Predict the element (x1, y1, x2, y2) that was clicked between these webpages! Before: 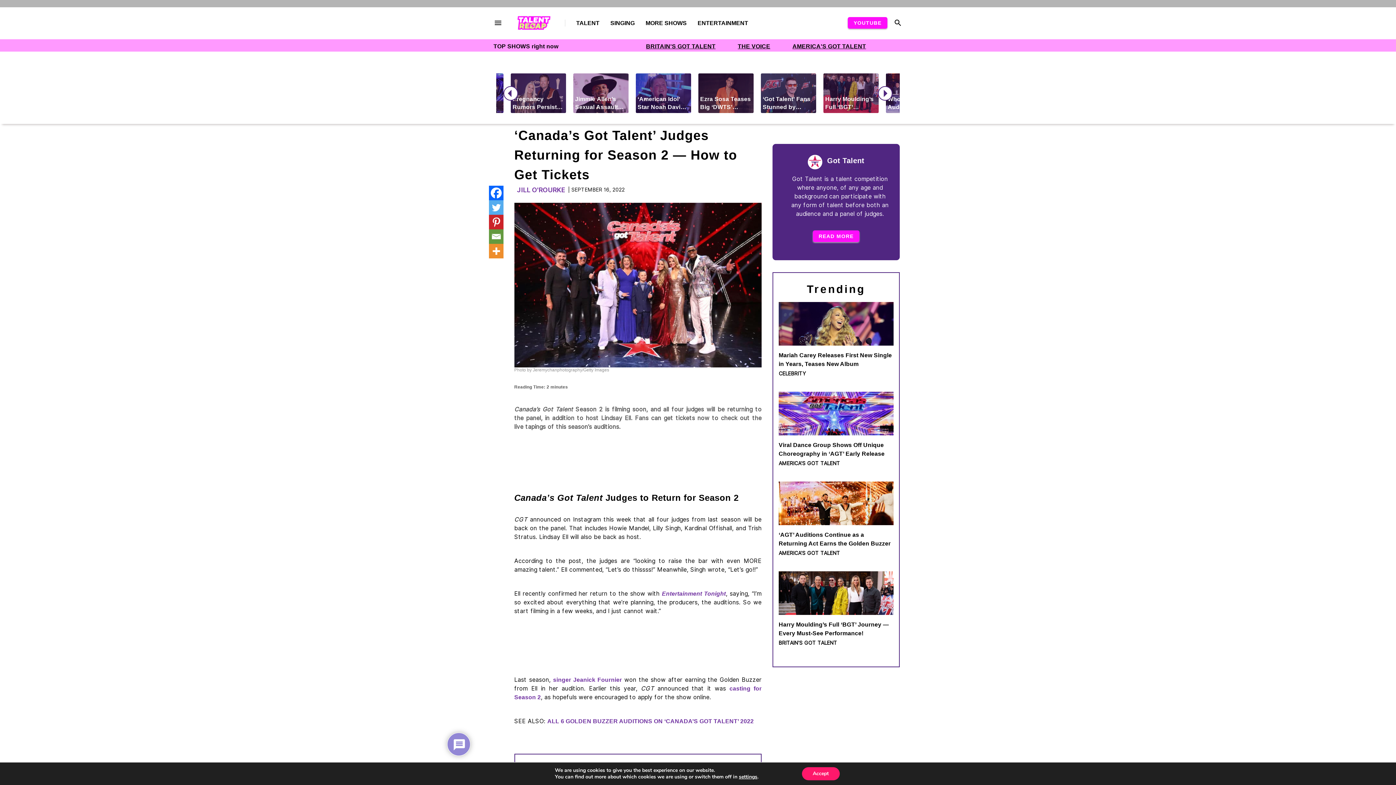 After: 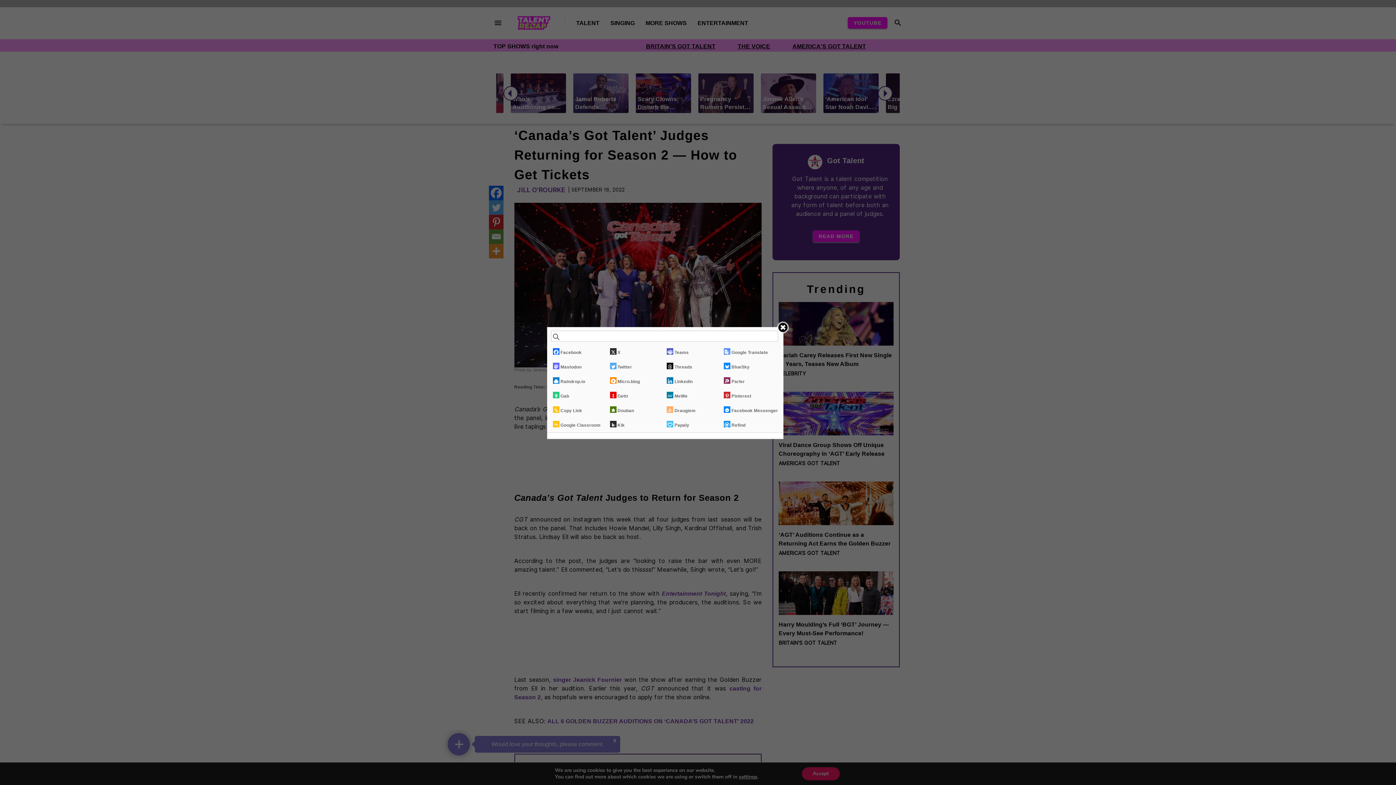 Action: label: More bbox: (489, 244, 503, 258)